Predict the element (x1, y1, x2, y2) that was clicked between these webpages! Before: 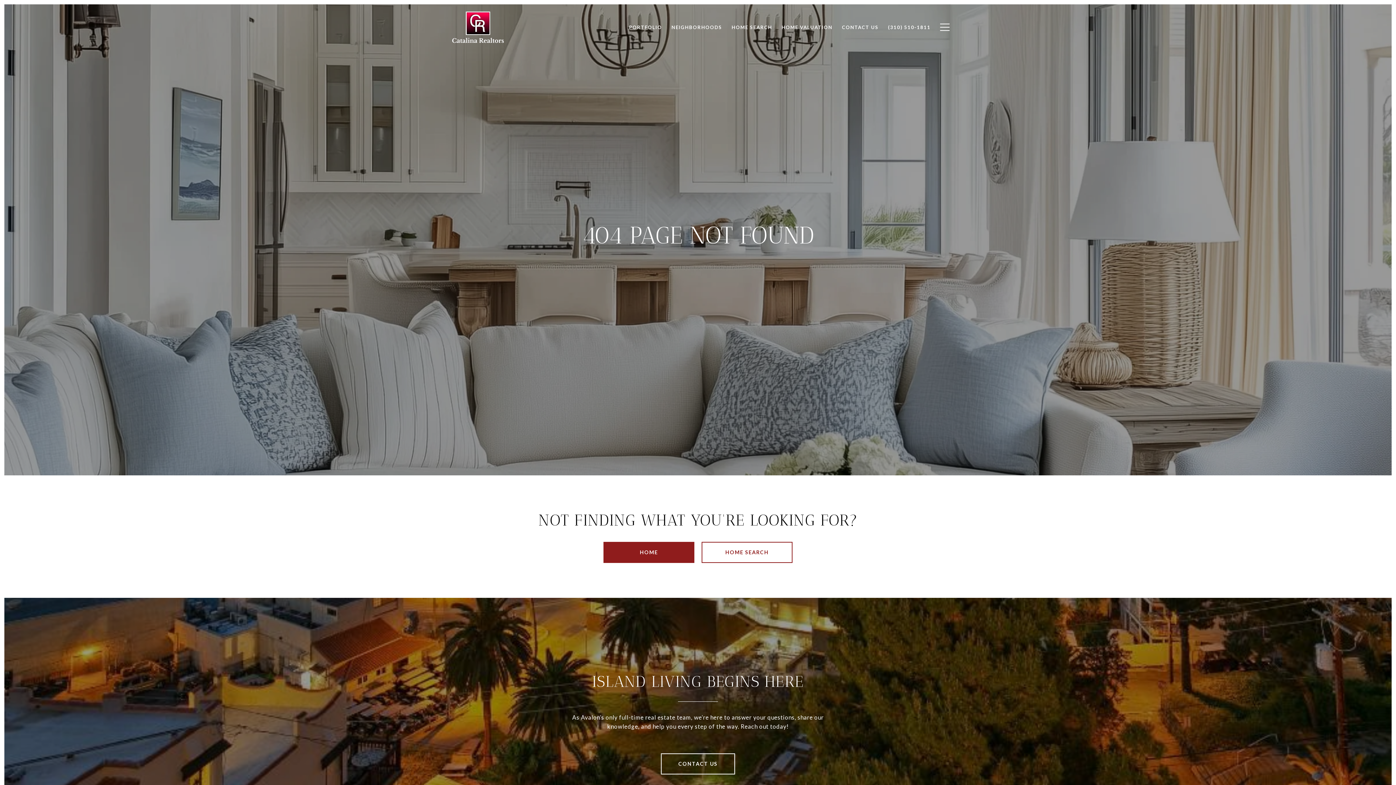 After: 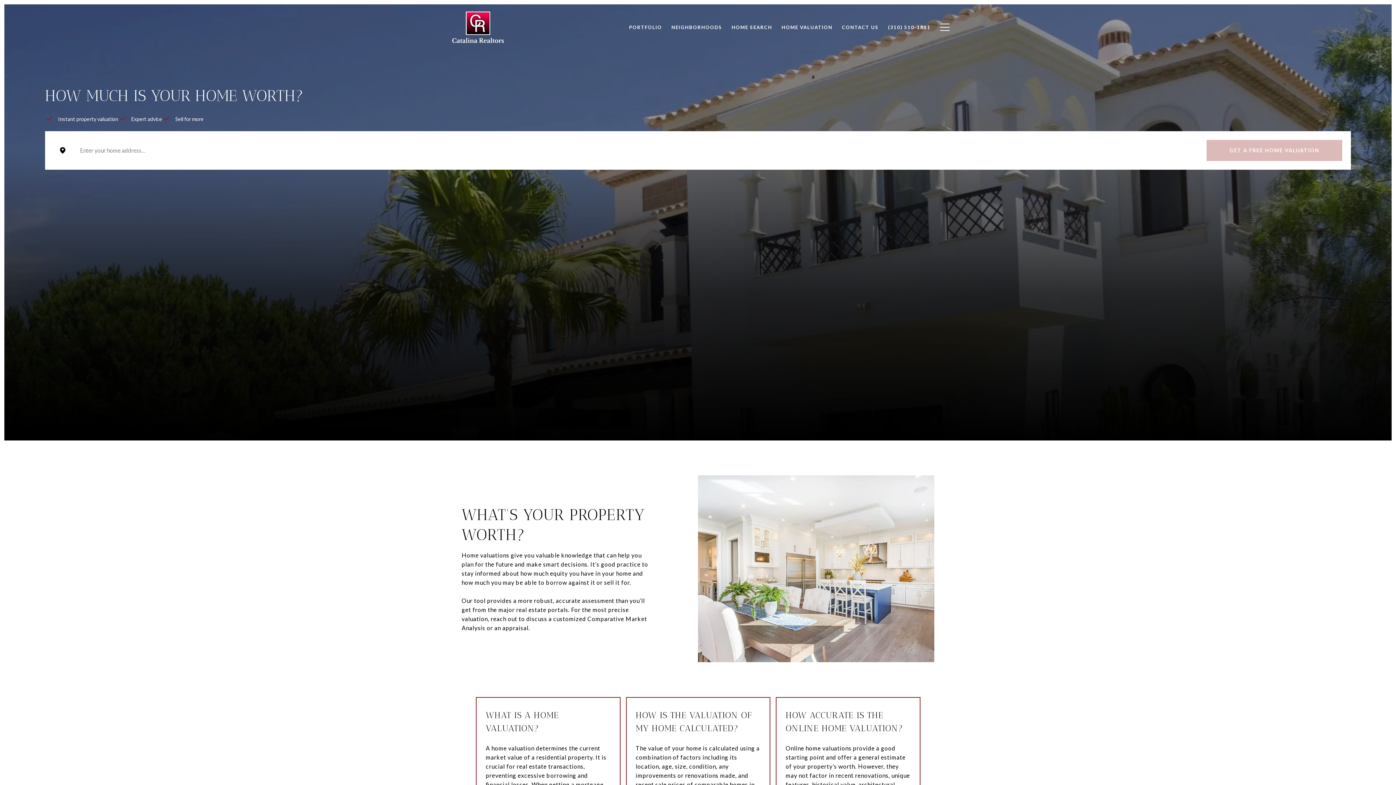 Action: bbox: (777, 20, 837, 34) label: HOME VALUATION